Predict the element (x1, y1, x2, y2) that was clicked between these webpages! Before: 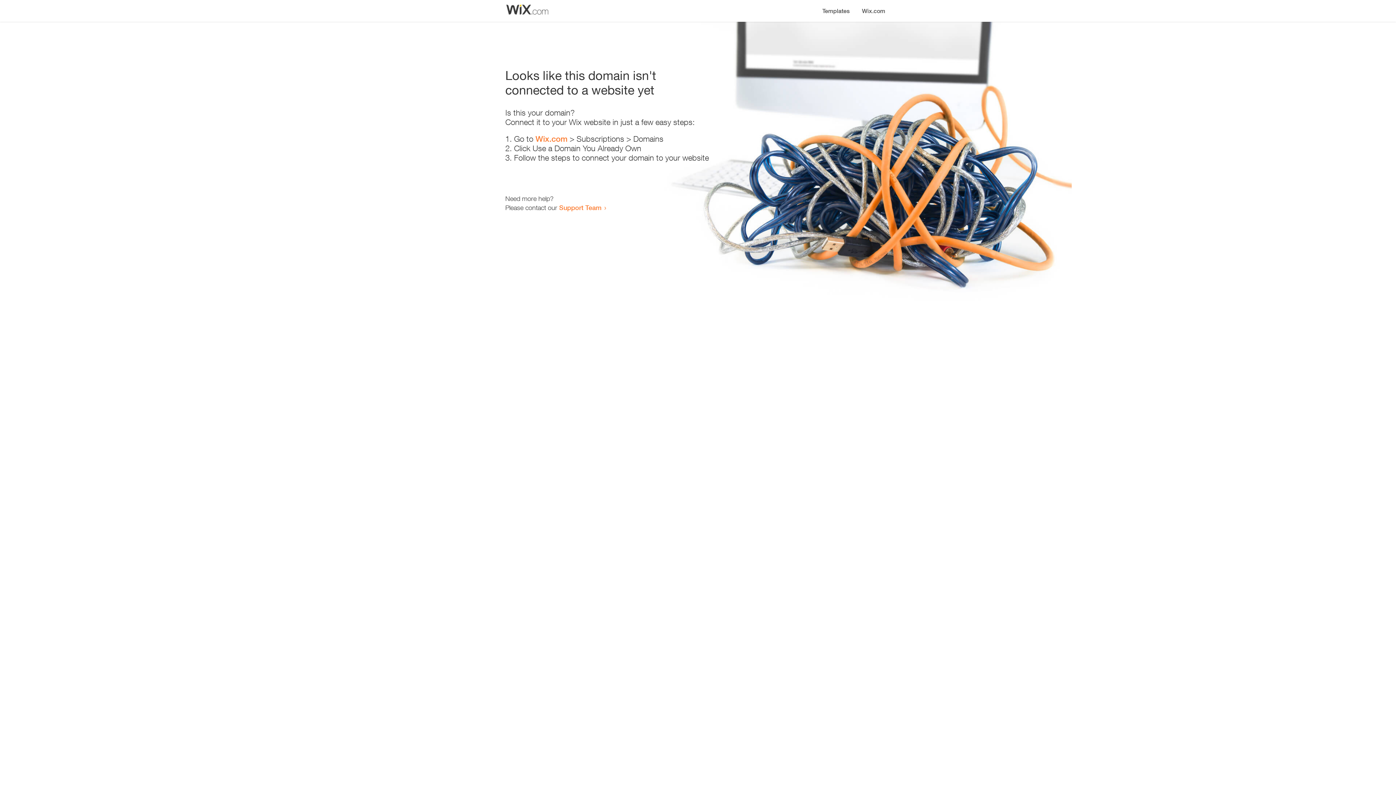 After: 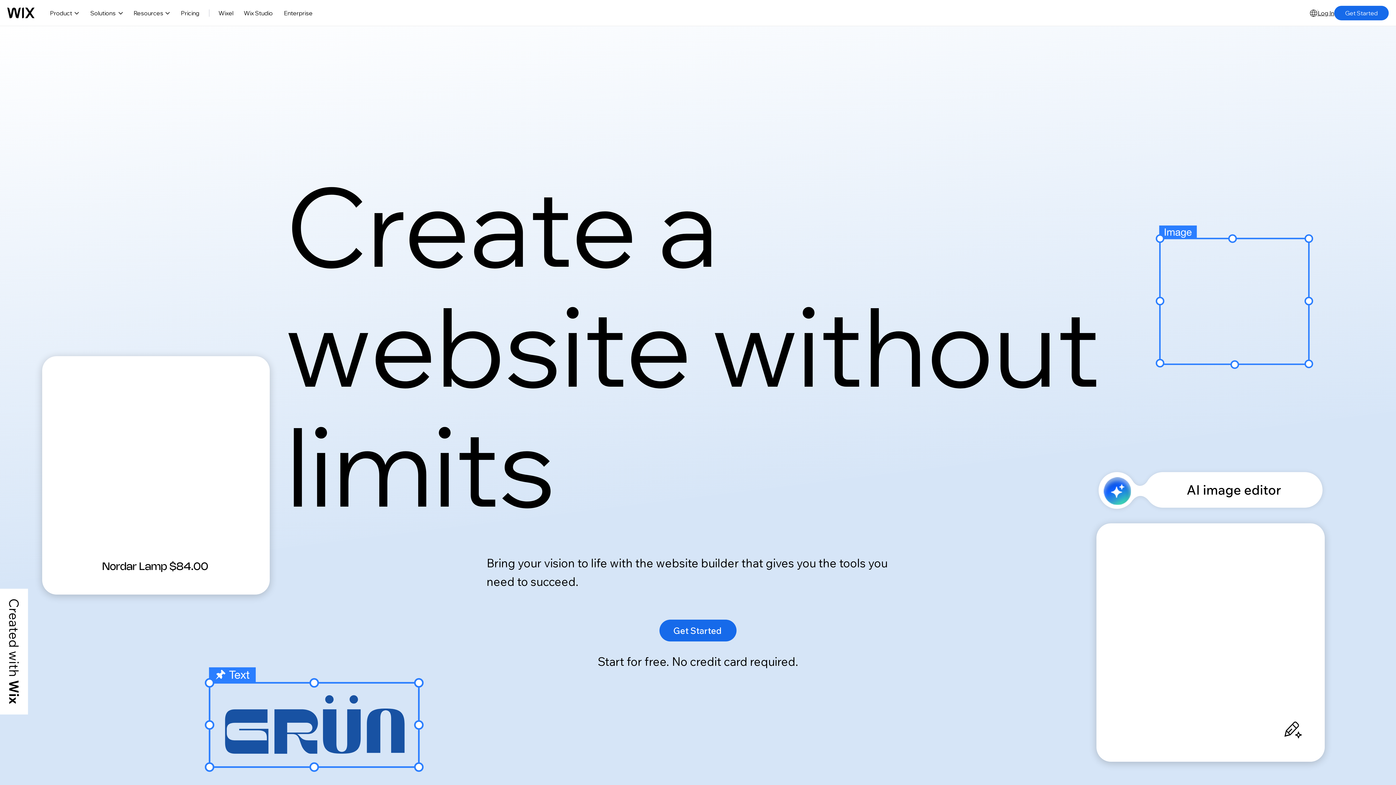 Action: label: Wix.com bbox: (535, 134, 567, 143)